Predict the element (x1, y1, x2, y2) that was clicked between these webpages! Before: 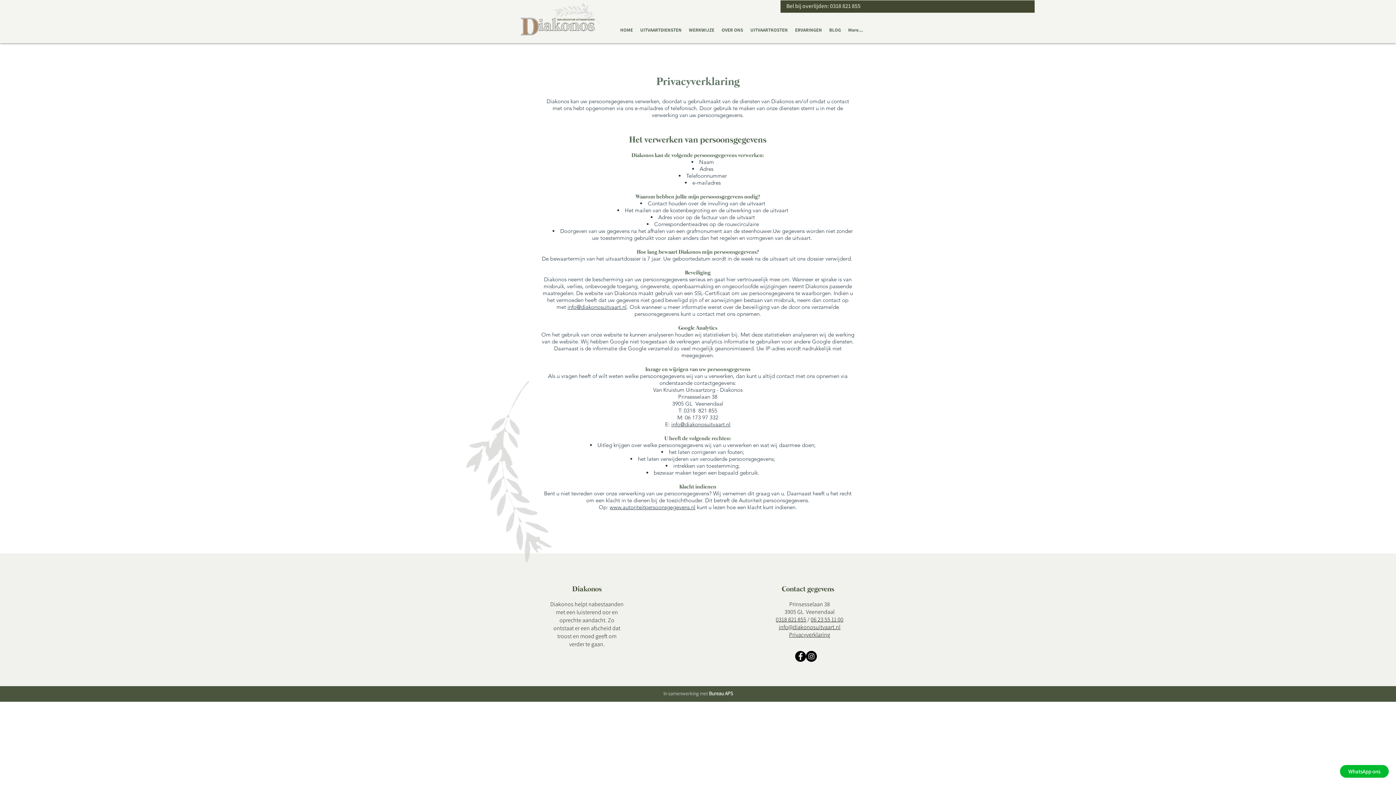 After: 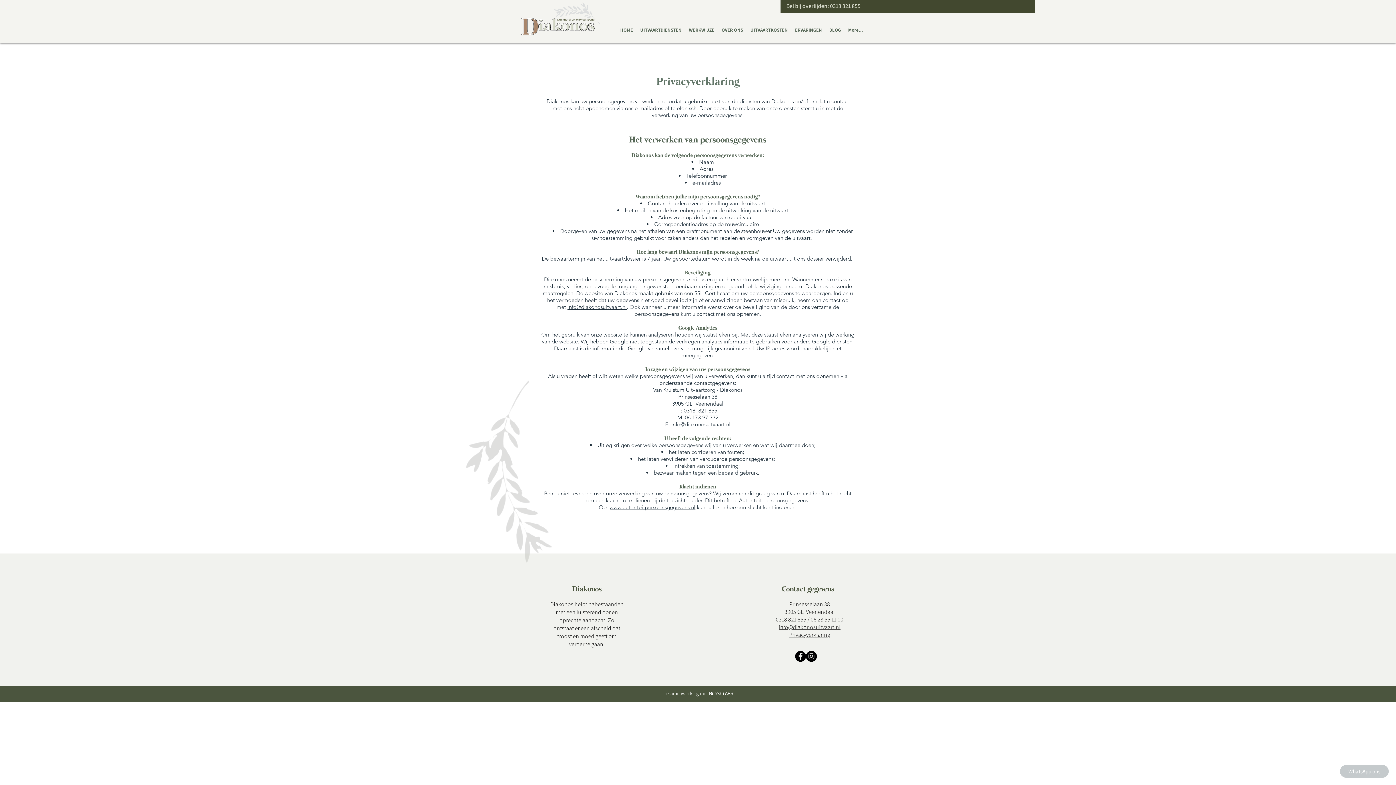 Action: label: WhatsApp ons bbox: (1340, 765, 1389, 778)